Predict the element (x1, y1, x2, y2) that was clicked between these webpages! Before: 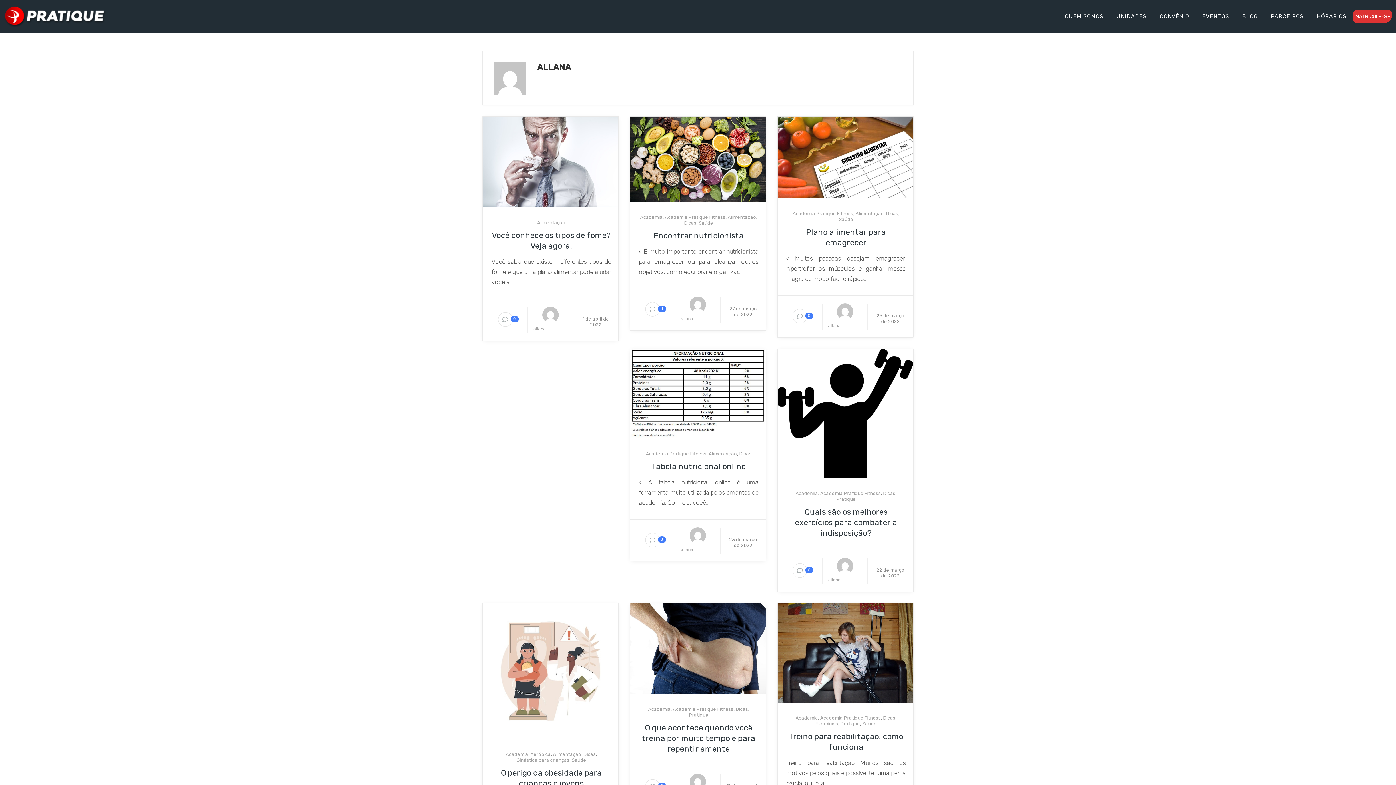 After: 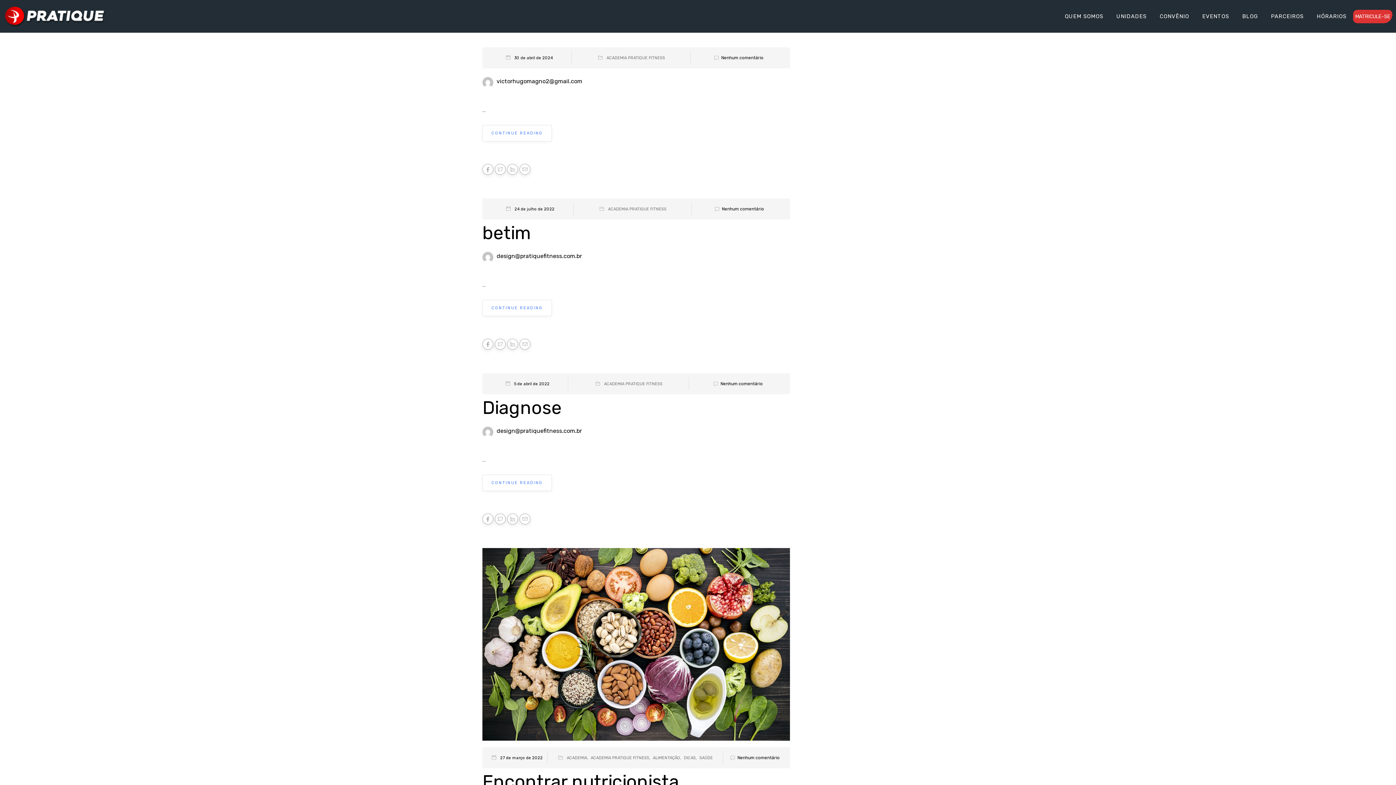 Action: bbox: (673, 706, 733, 712) label: Academia Pratique Fitness